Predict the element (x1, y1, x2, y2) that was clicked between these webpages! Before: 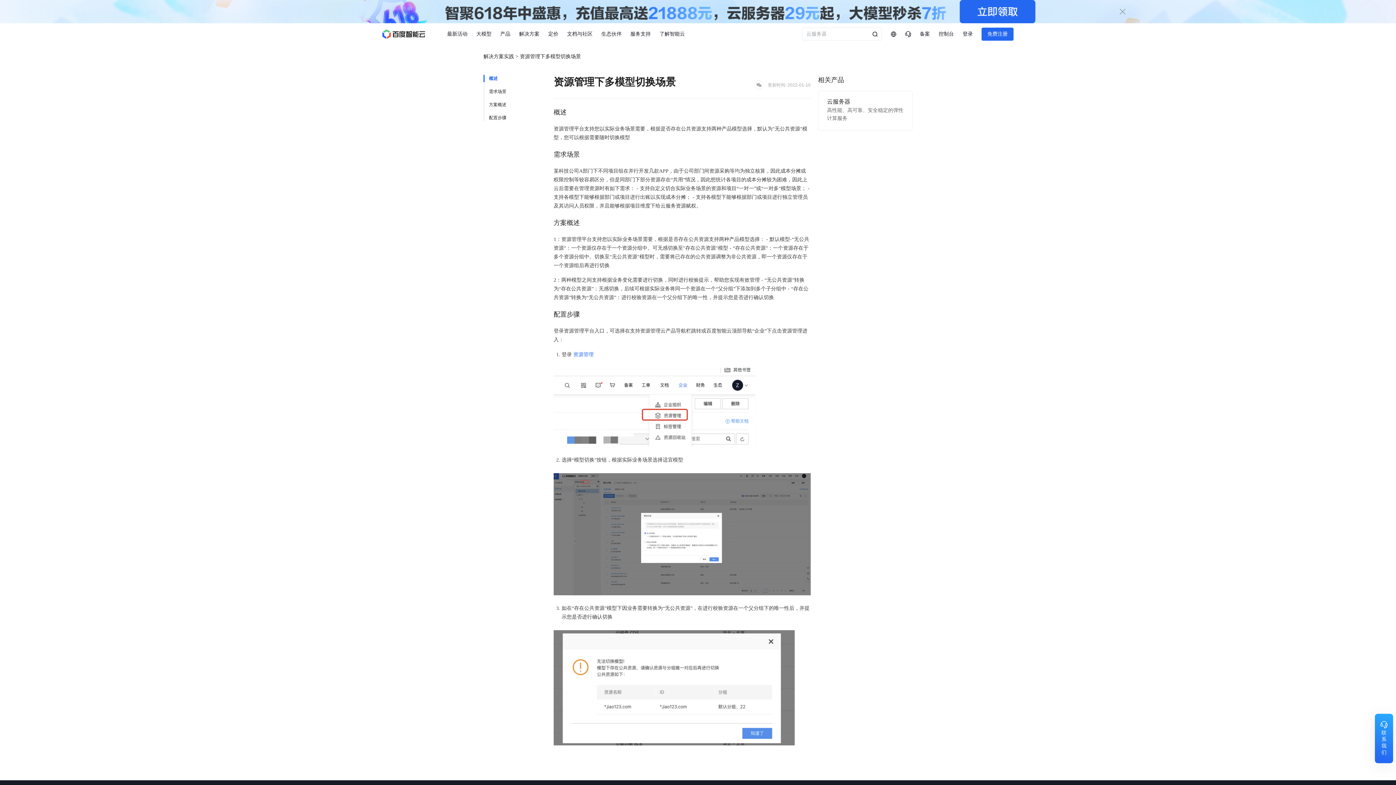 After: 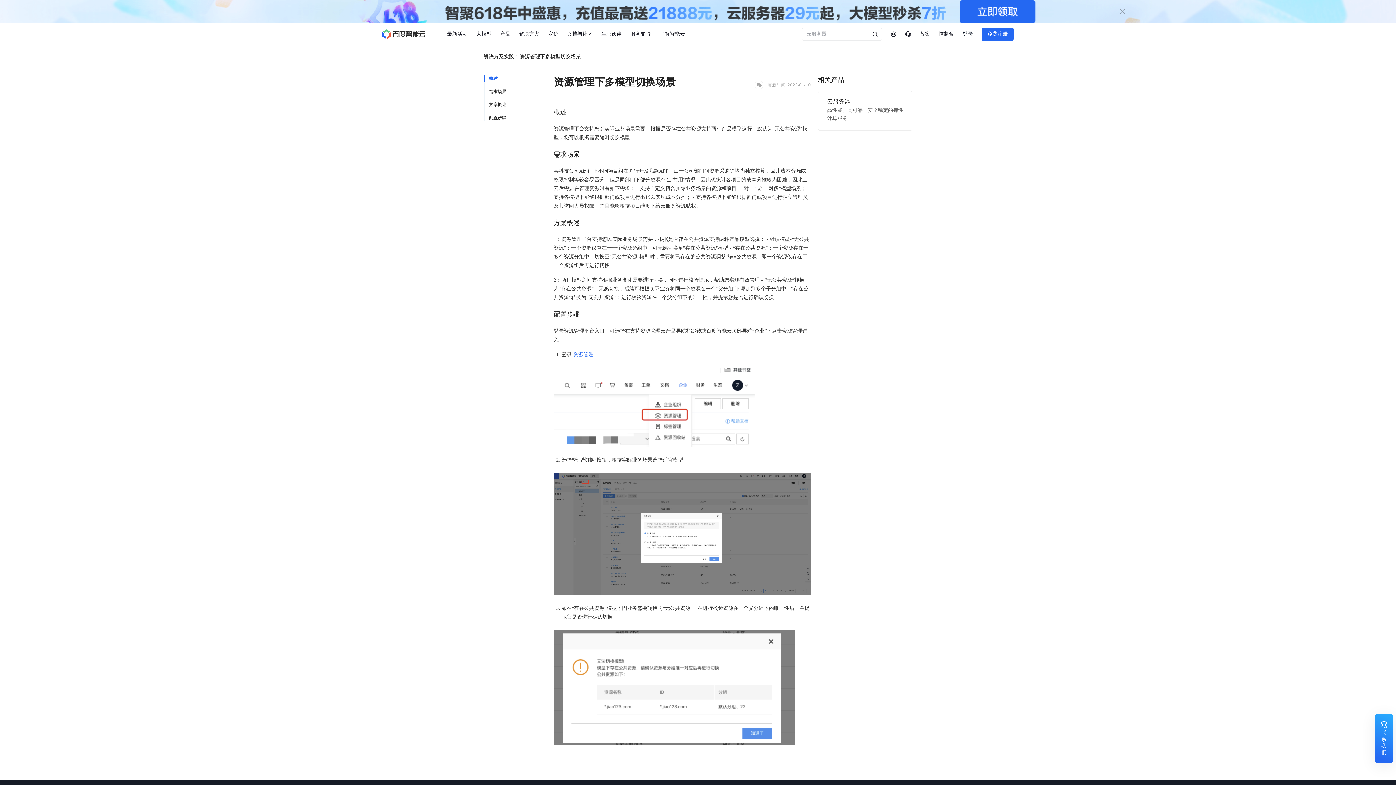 Action: bbox: (0, 0, 1396, 23)